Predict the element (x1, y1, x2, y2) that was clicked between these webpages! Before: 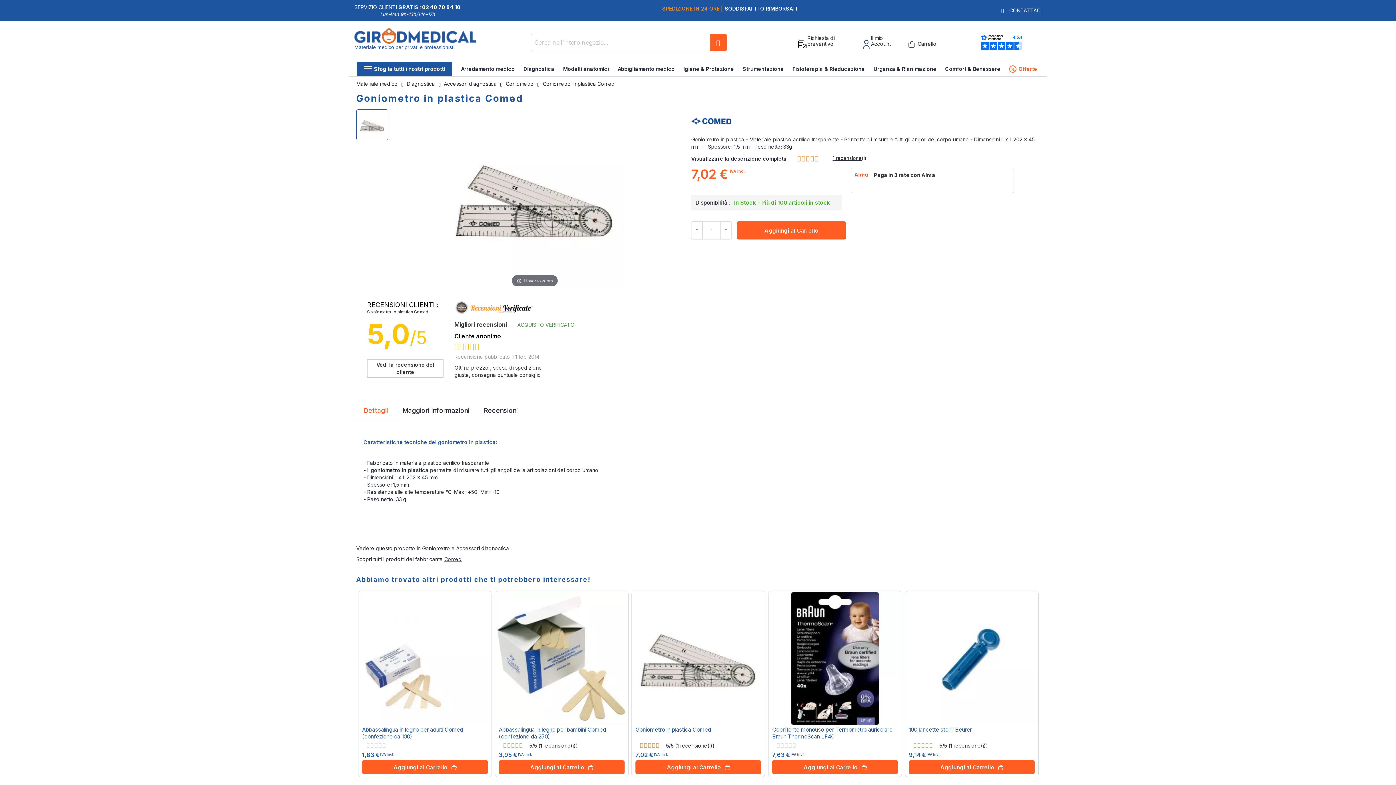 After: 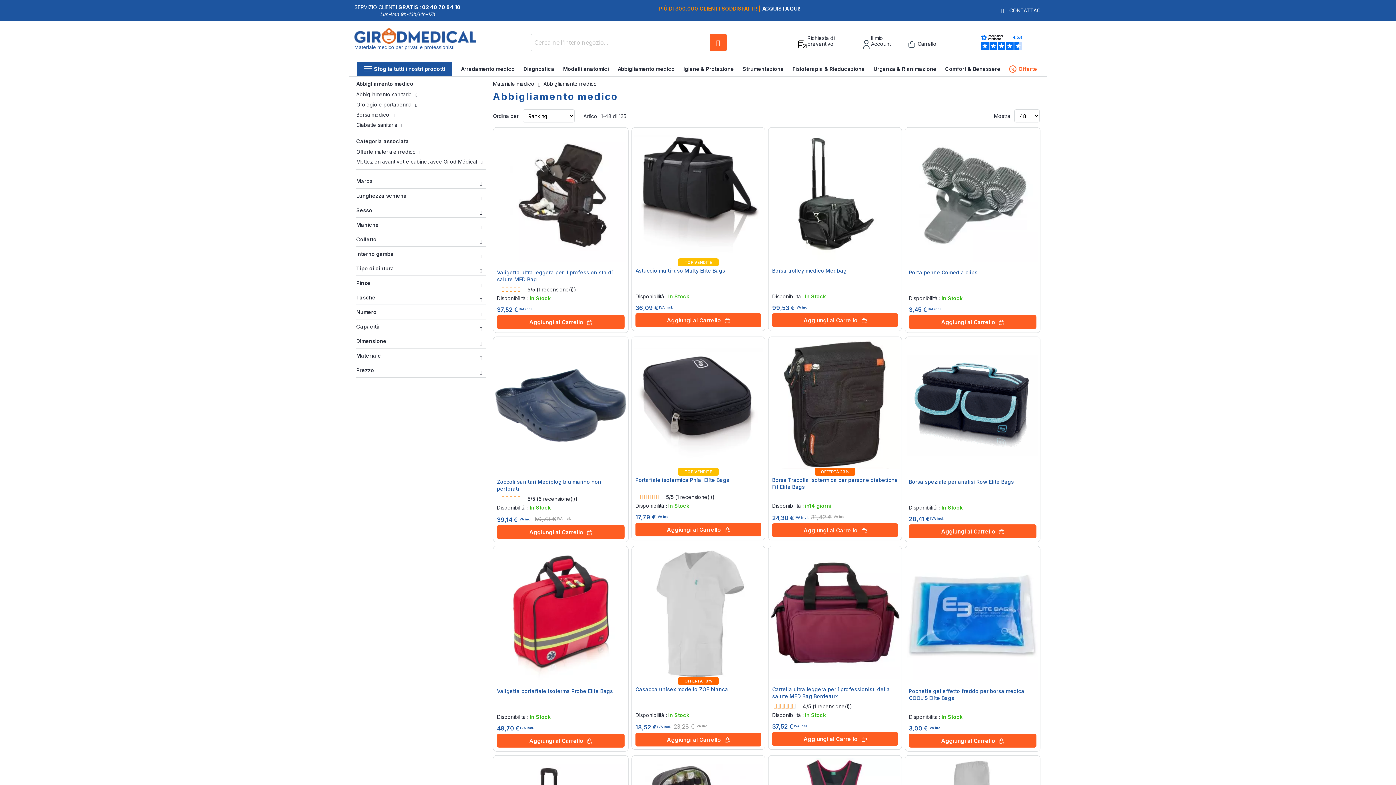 Action: label: Abbigliamento medico bbox: (617, 64, 674, 74)